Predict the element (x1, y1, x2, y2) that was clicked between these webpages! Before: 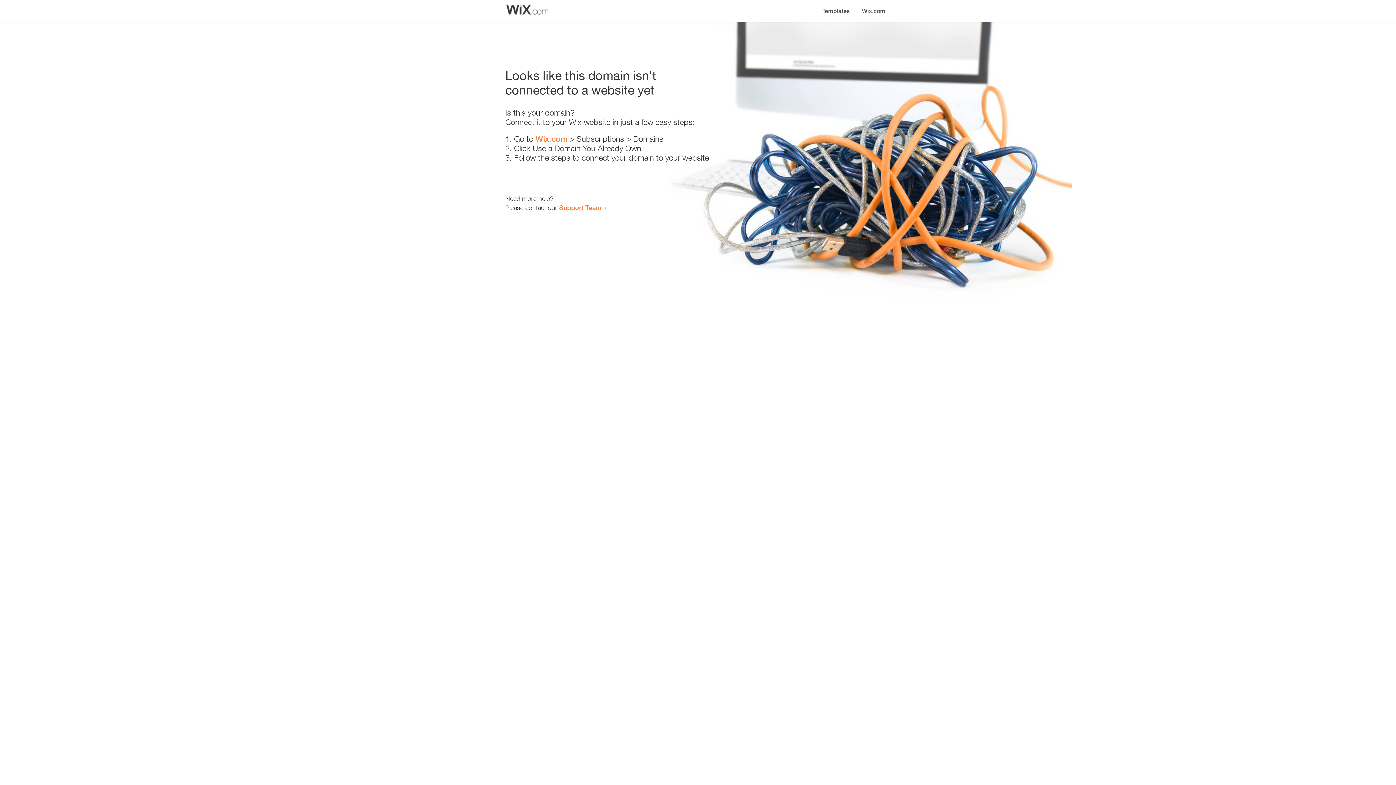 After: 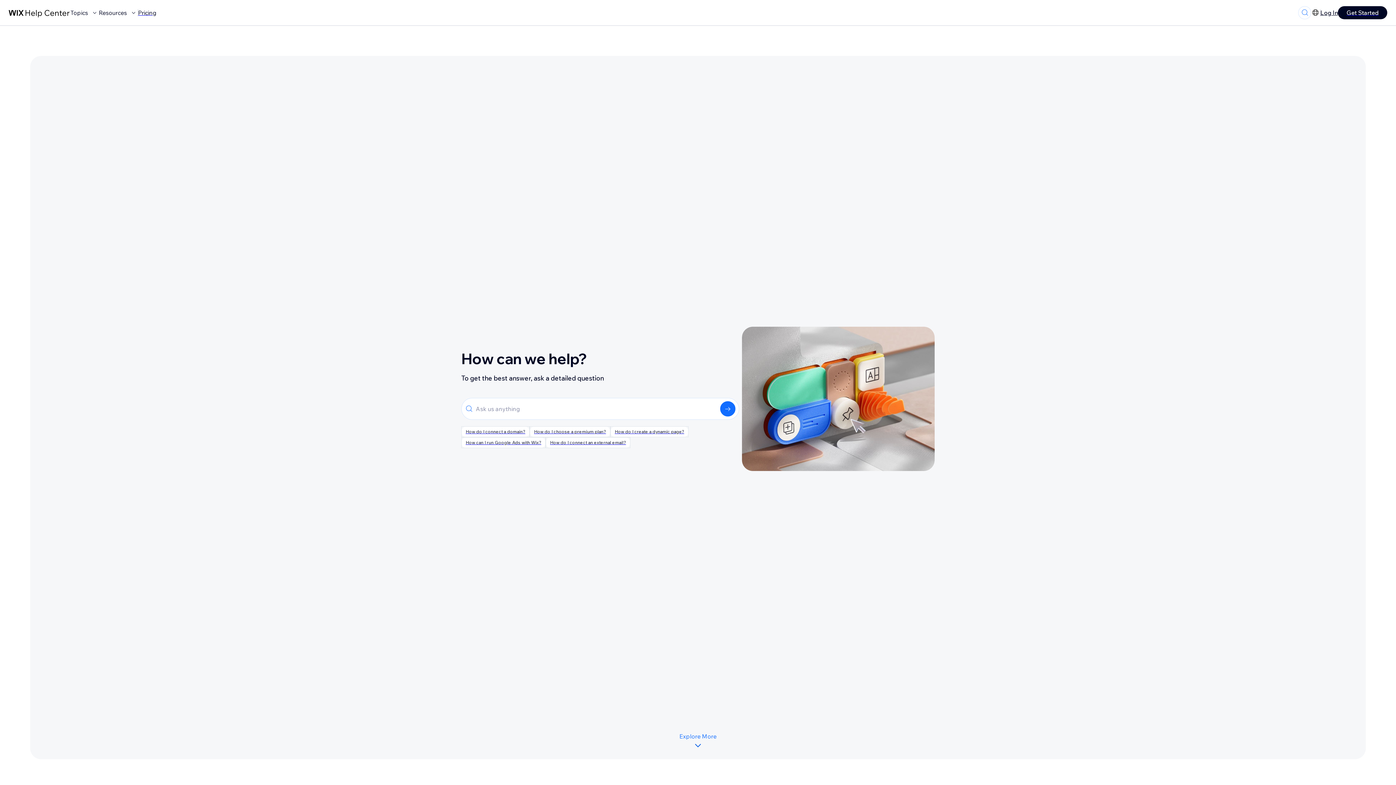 Action: label: Support Team bbox: (559, 203, 601, 211)